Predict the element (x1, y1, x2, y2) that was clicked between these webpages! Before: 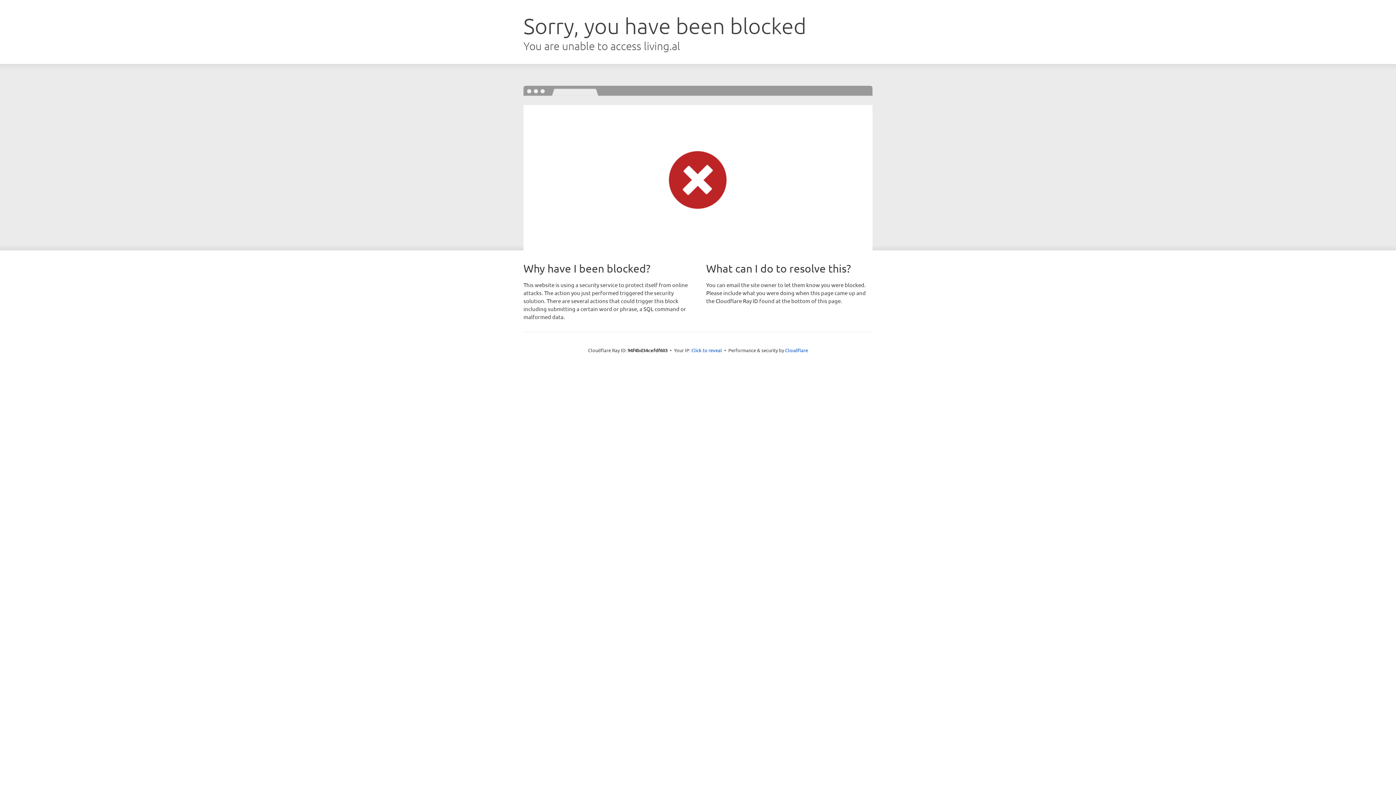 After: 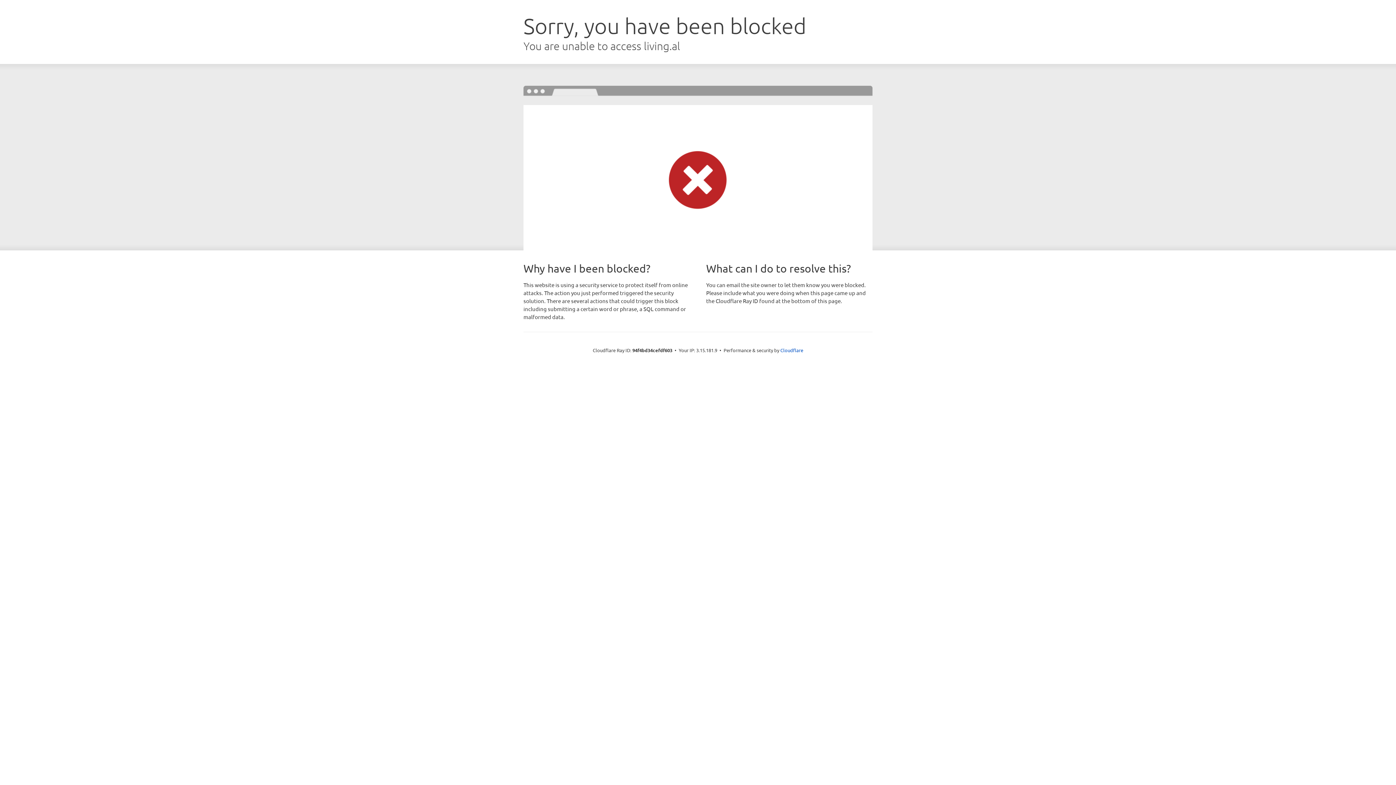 Action: label: Click to reveal bbox: (691, 346, 722, 353)